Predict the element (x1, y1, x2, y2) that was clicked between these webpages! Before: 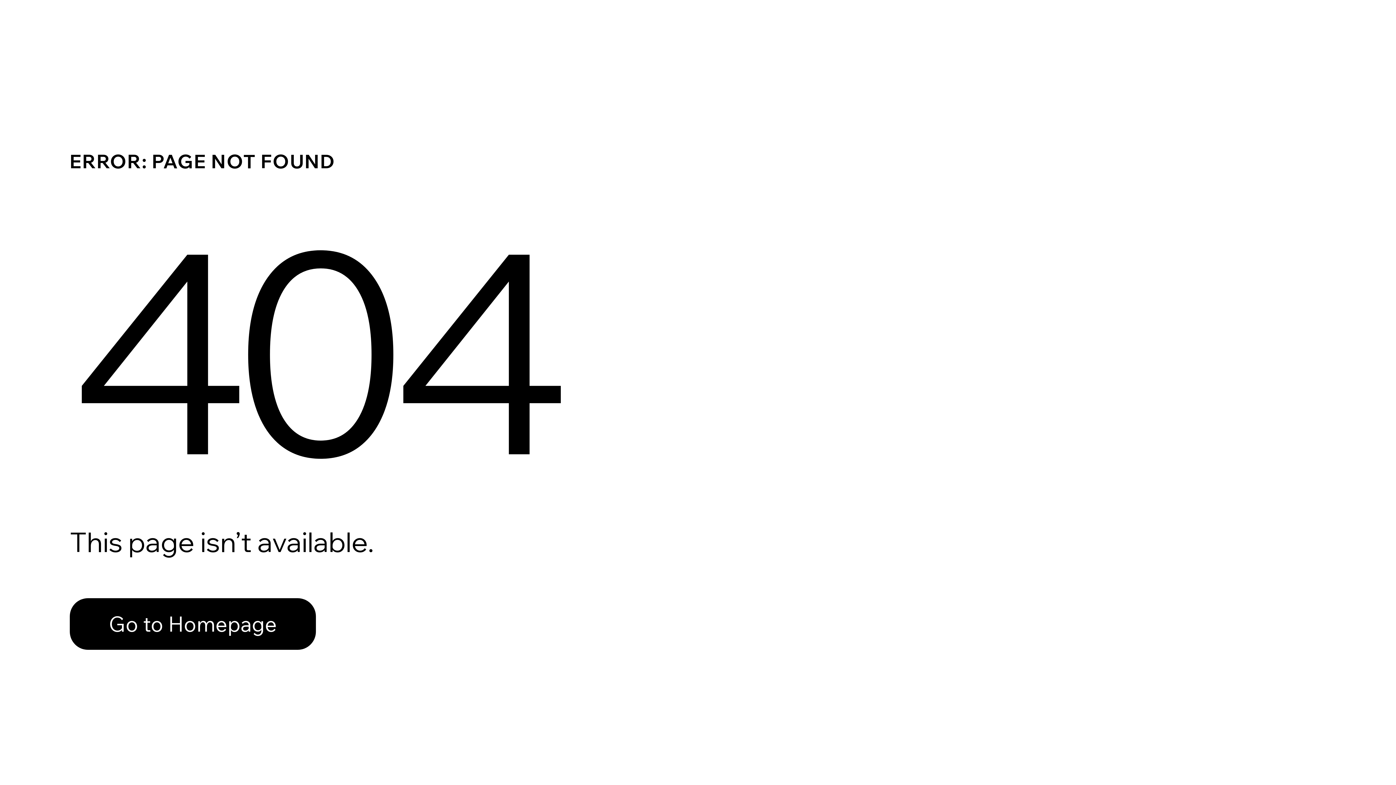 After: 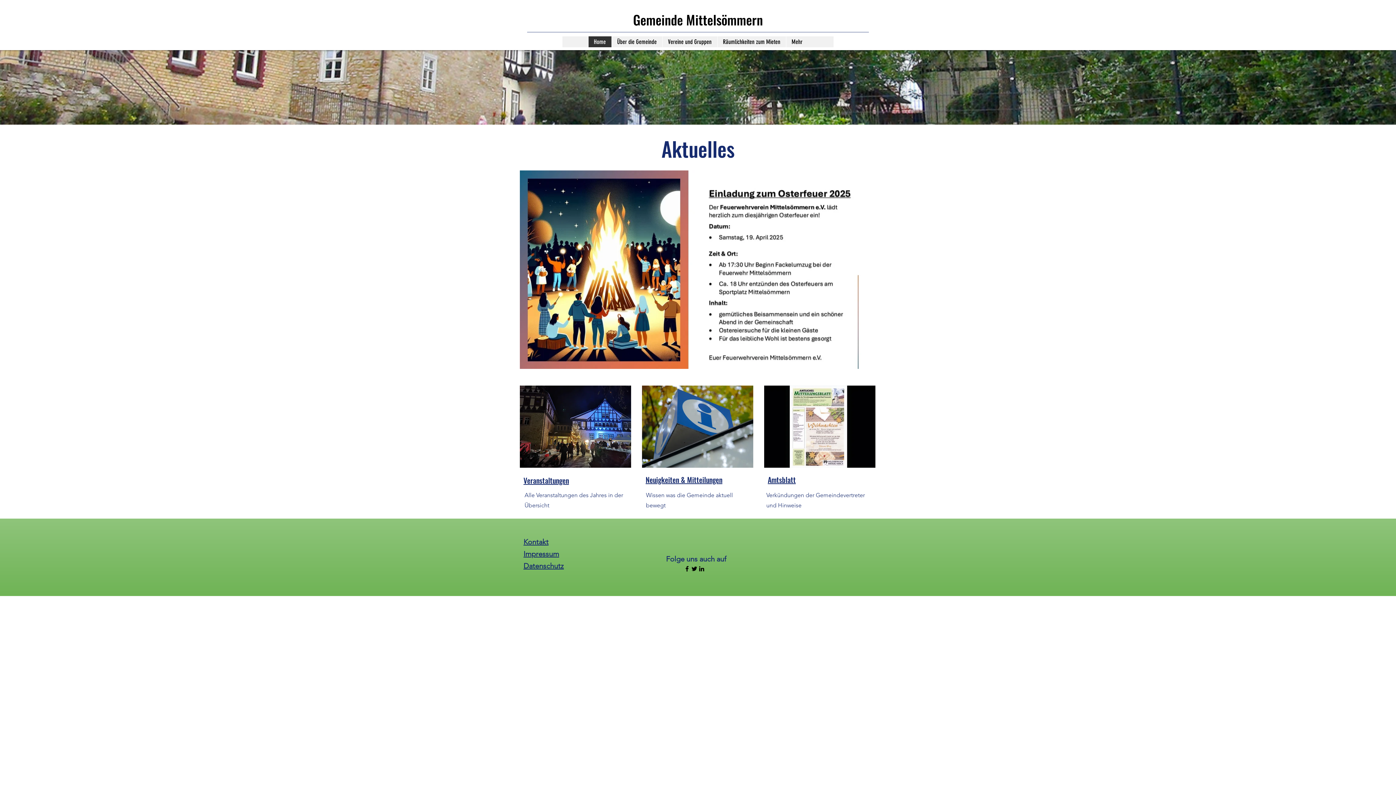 Action: label: Go to Homepage bbox: (69, 582, 768, 659)